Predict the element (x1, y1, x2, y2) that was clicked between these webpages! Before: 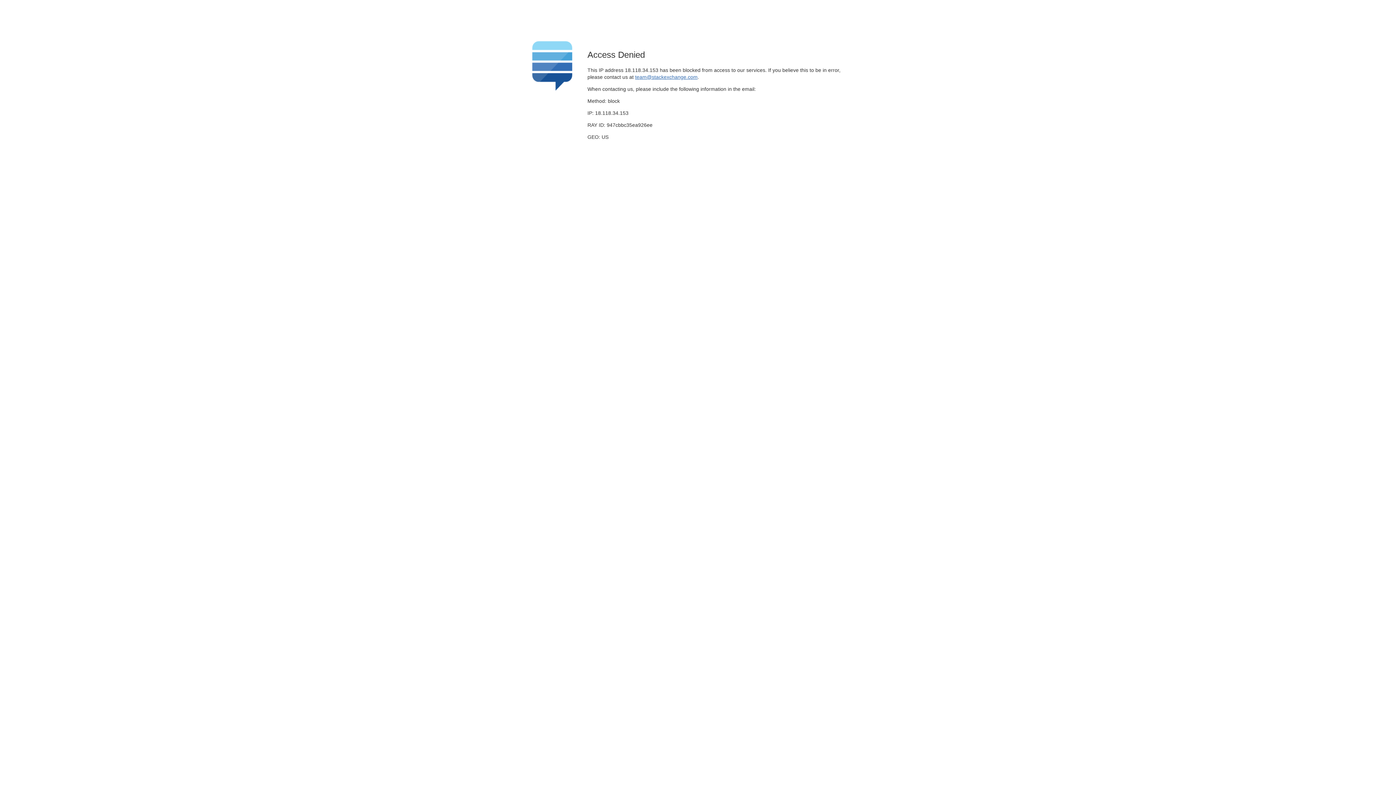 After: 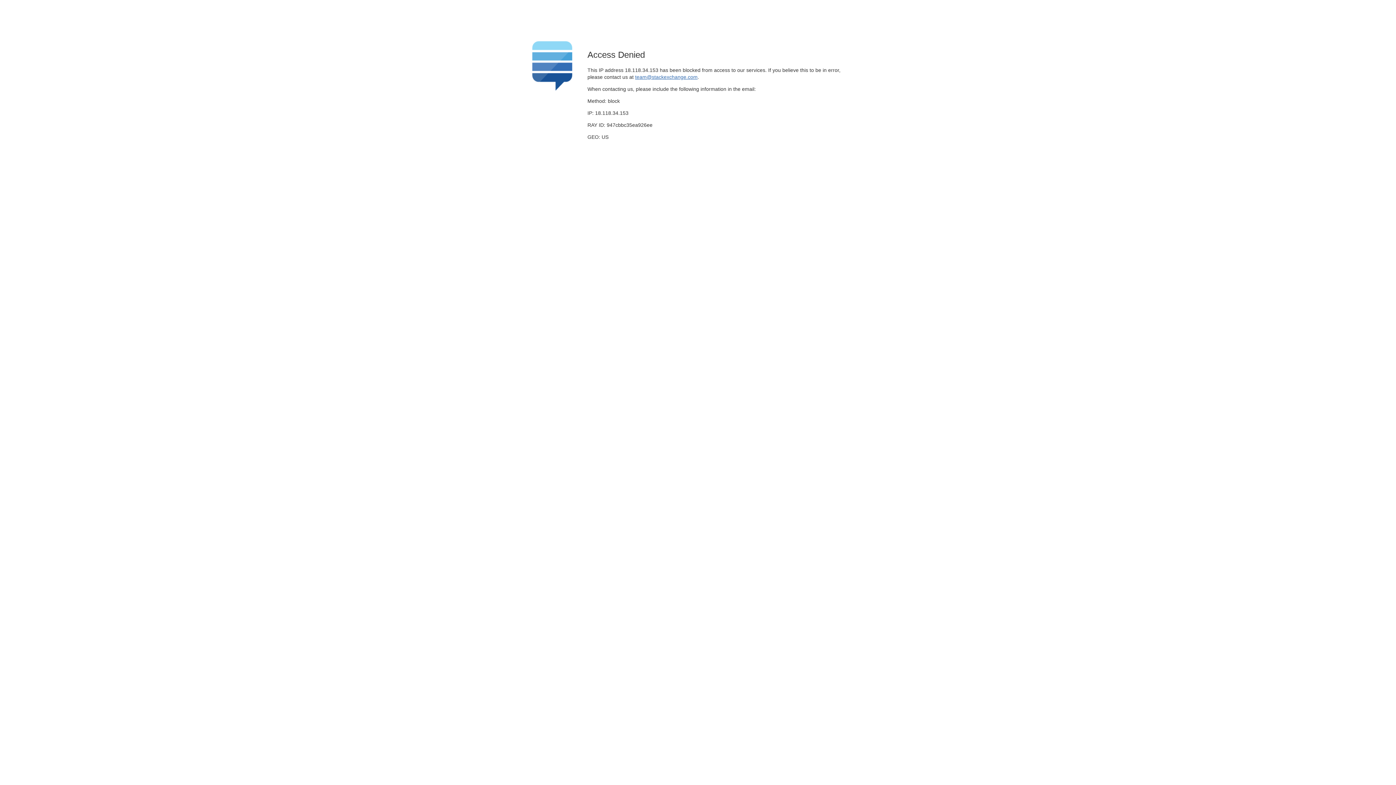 Action: bbox: (635, 74, 697, 79) label: team@stackexchange.com